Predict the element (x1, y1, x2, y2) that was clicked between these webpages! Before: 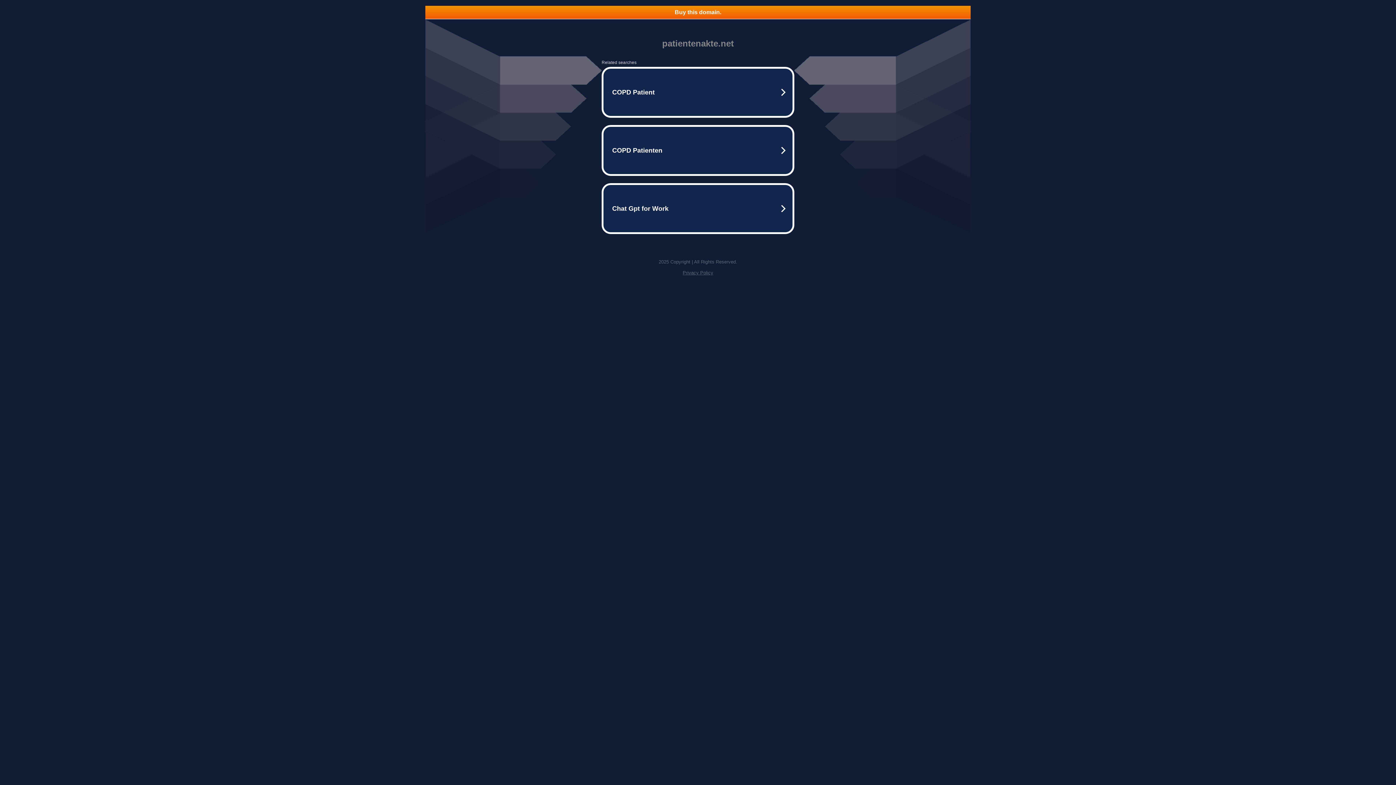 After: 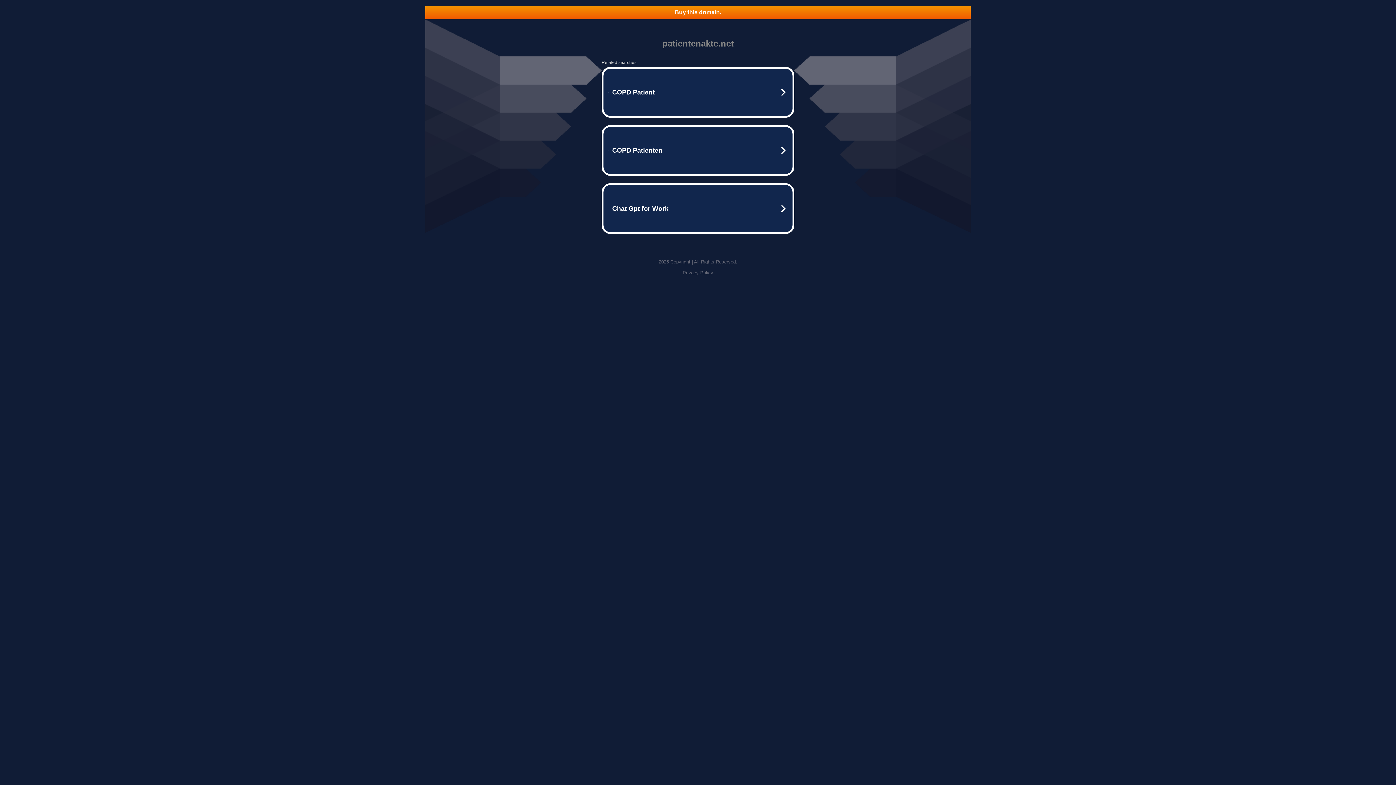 Action: label: Privacy Policy bbox: (682, 270, 713, 275)